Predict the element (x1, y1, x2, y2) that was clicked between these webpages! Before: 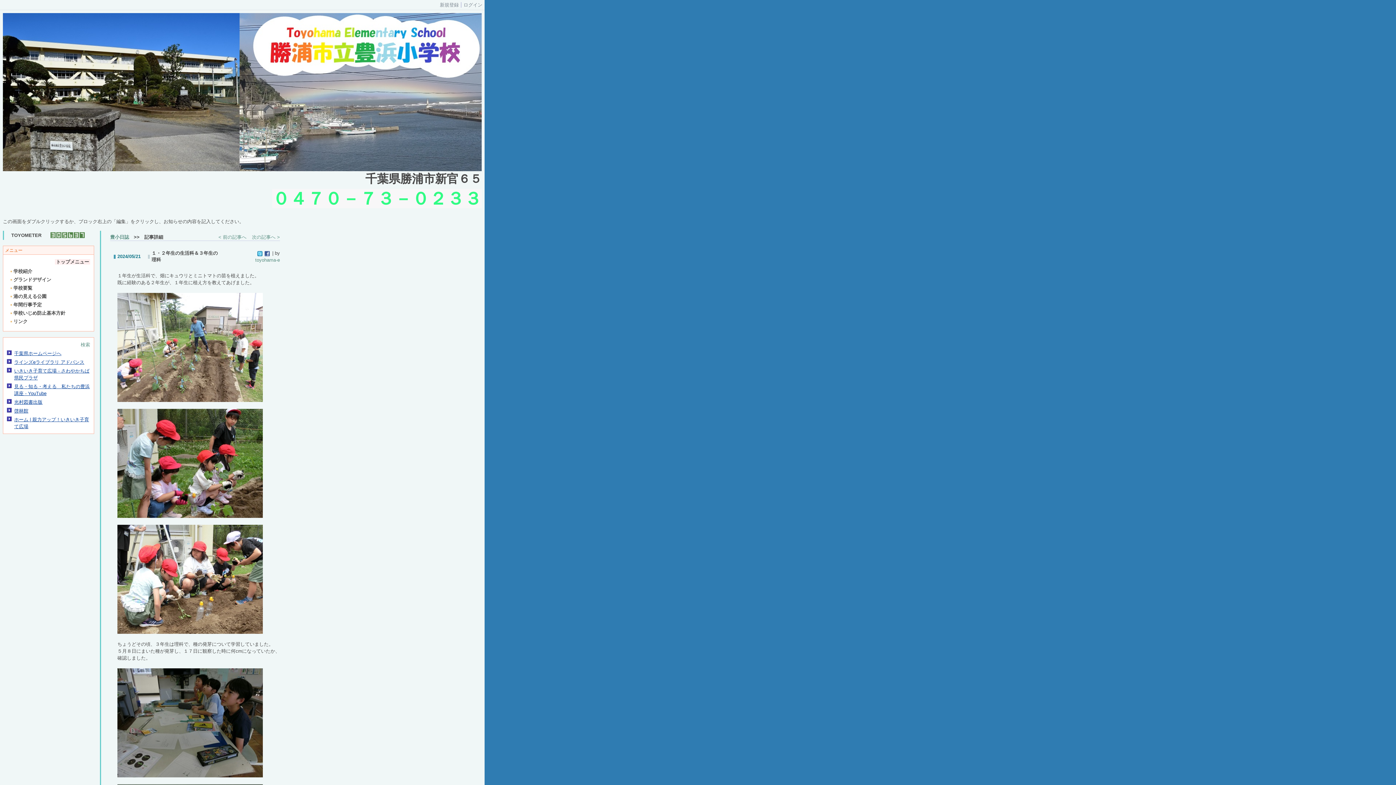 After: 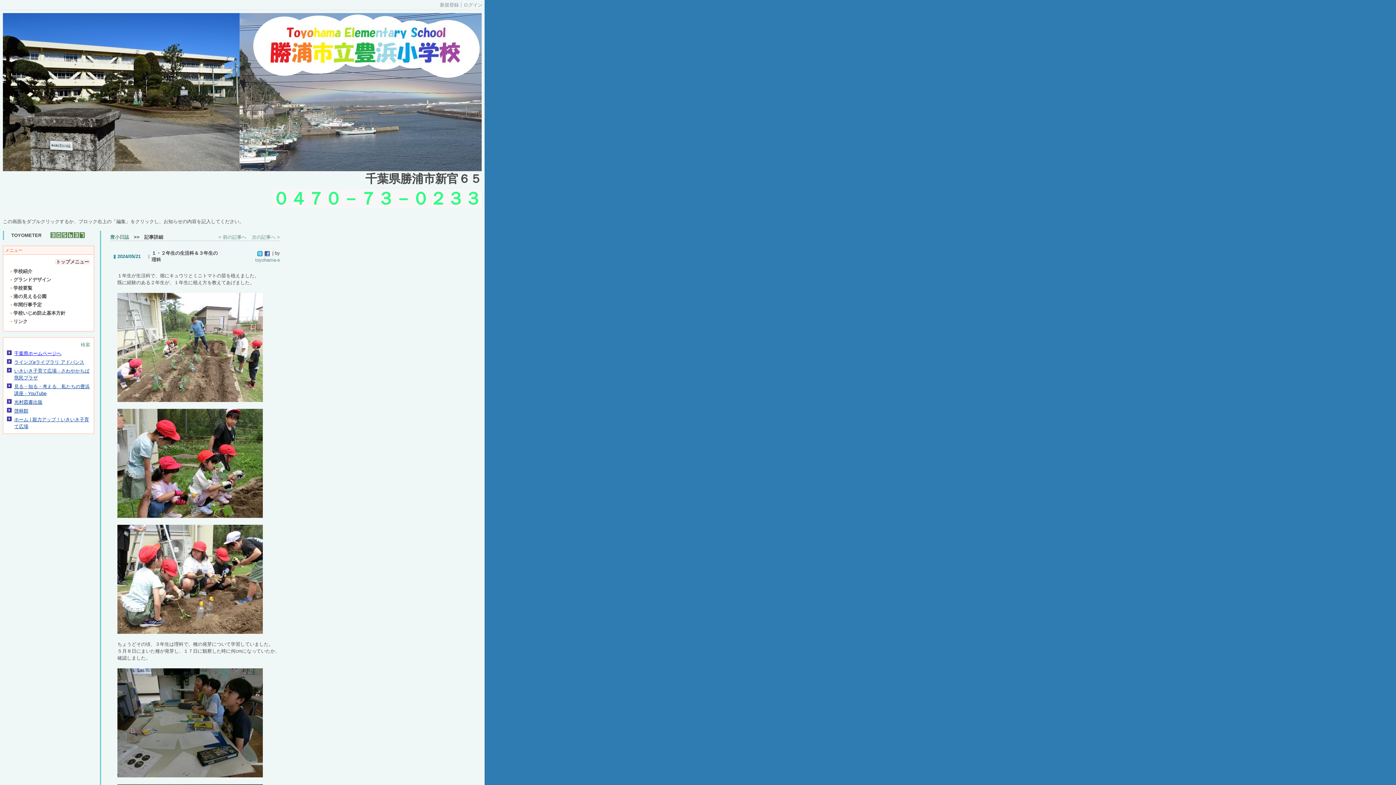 Action: bbox: (14, 350, 61, 356) label: 千葉県ホームページへ